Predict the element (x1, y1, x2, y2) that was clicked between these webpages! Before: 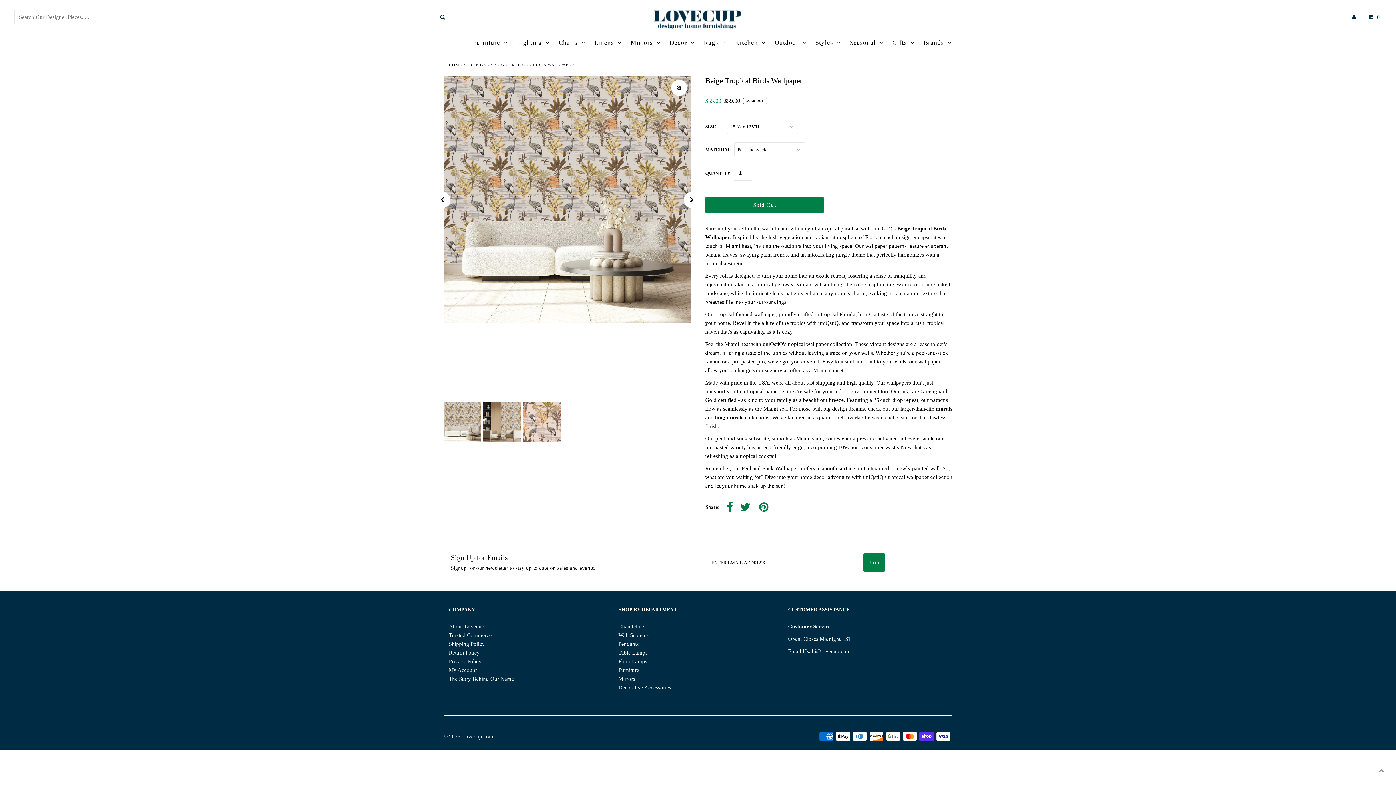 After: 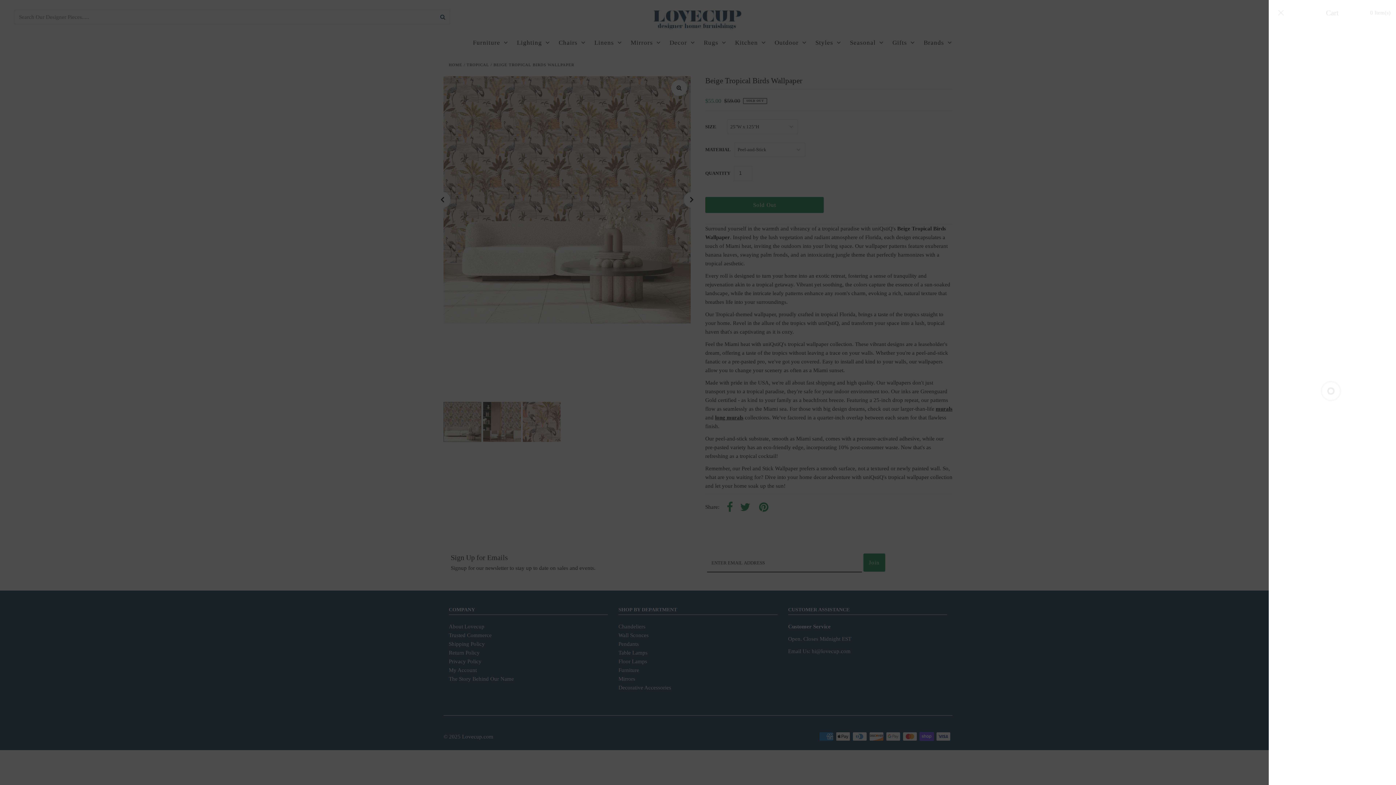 Action: label: Open cart bbox: (1364, 9, 1380, 25)